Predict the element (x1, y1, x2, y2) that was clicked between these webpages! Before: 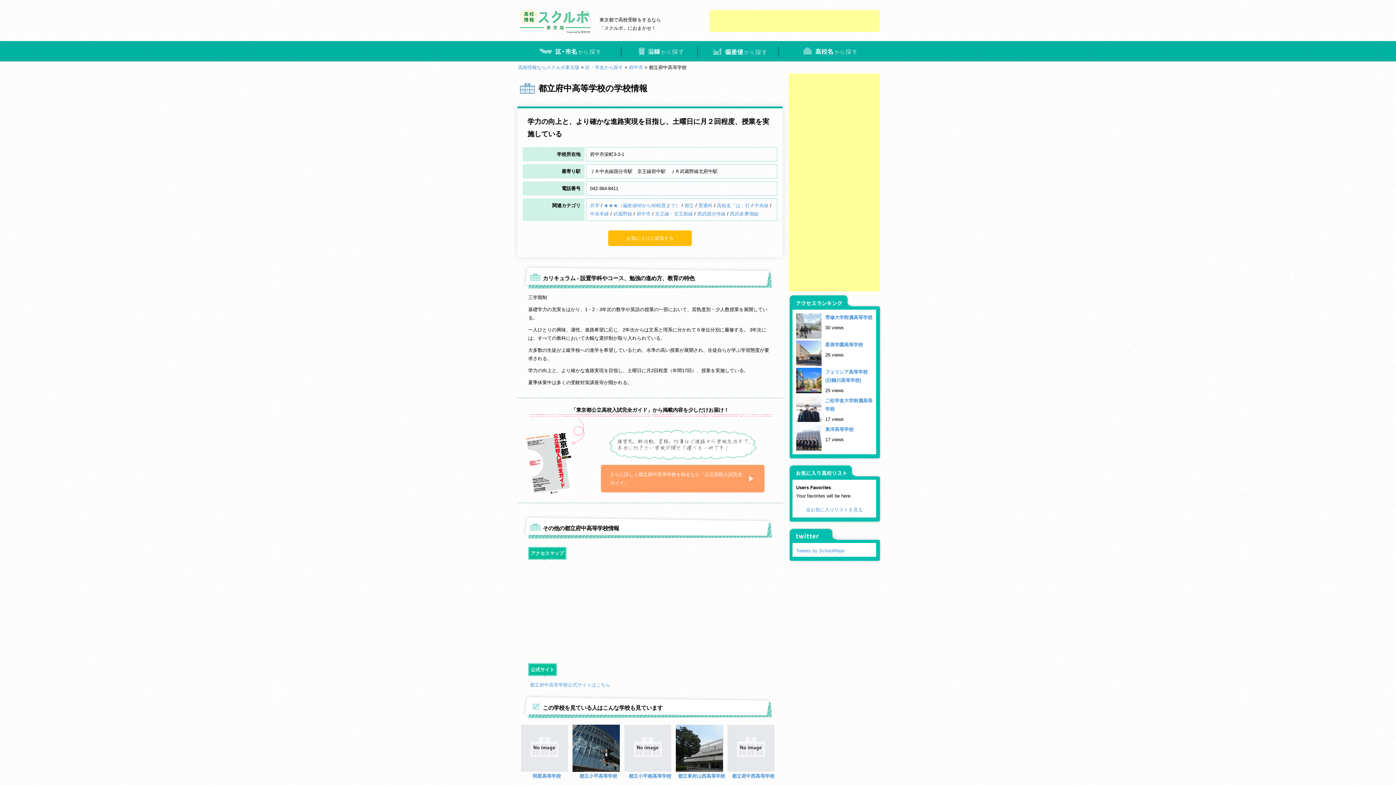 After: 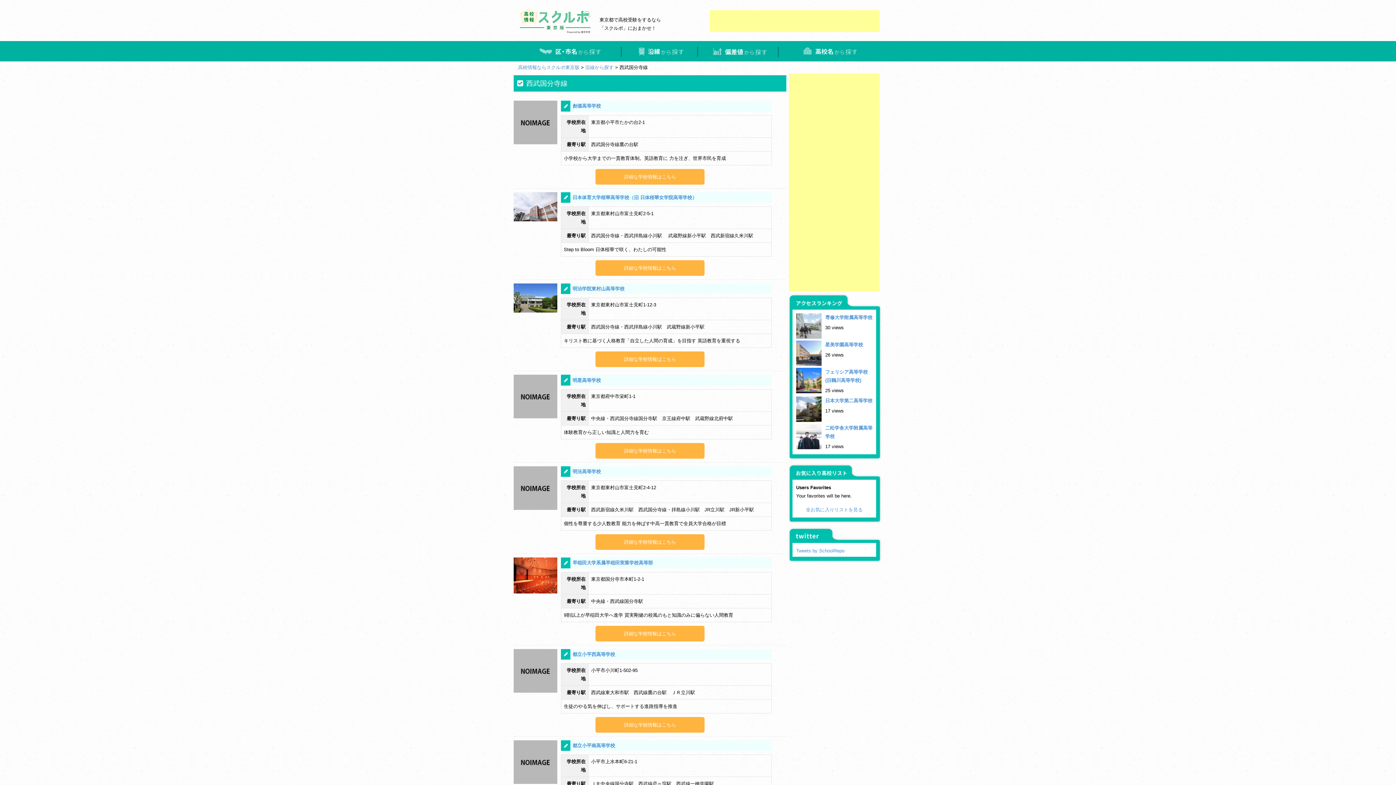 Action: label: 西武国分寺線 bbox: (697, 211, 725, 216)